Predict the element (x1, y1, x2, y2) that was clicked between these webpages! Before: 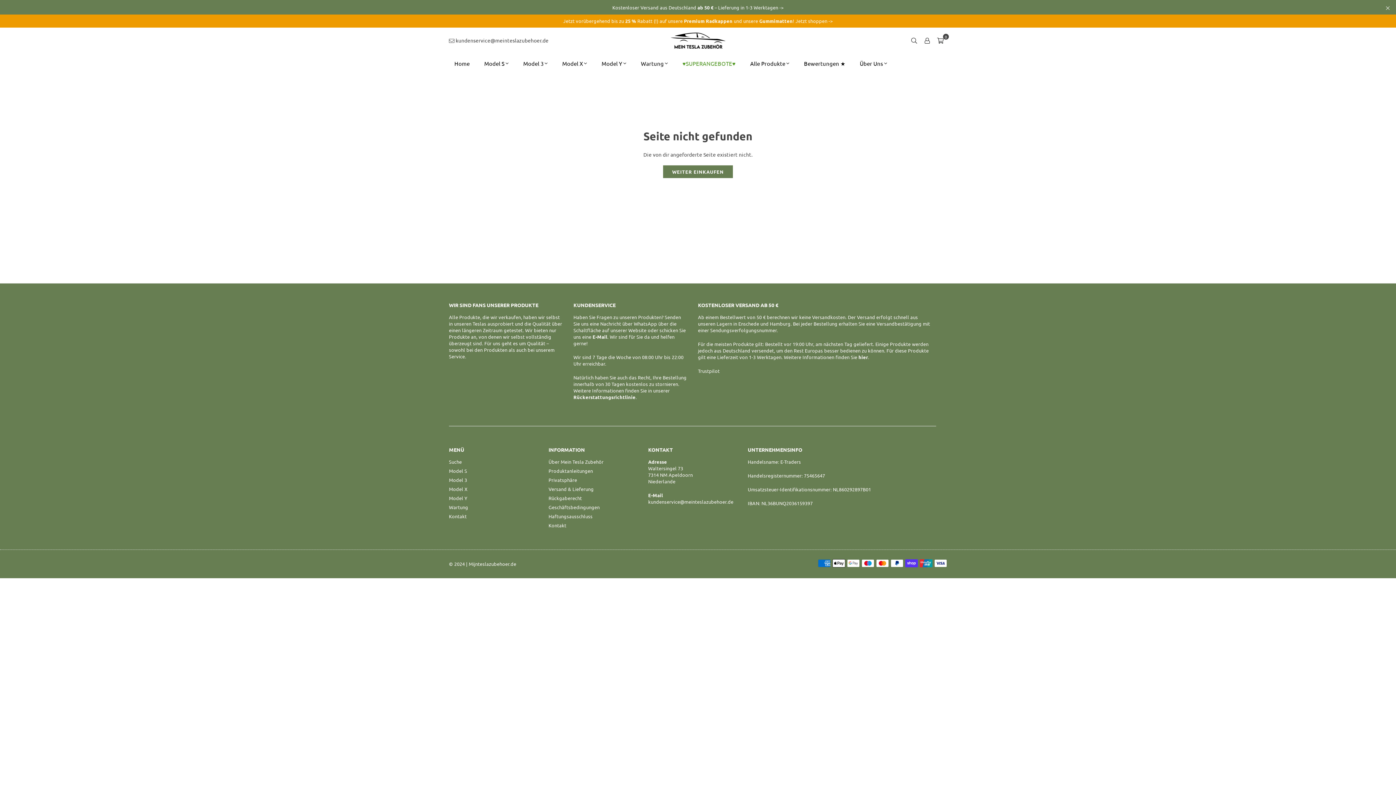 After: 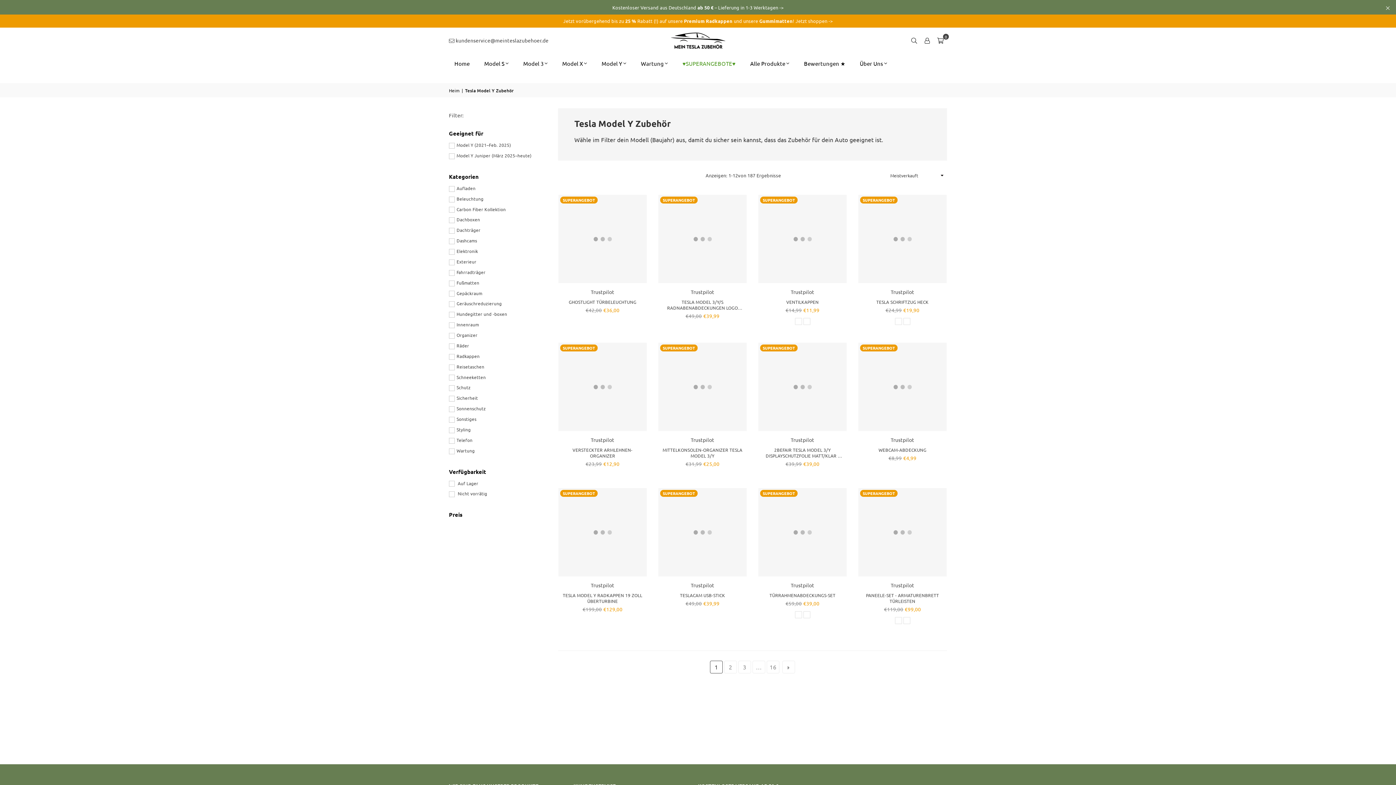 Action: bbox: (596, 53, 632, 73) label: Model Y